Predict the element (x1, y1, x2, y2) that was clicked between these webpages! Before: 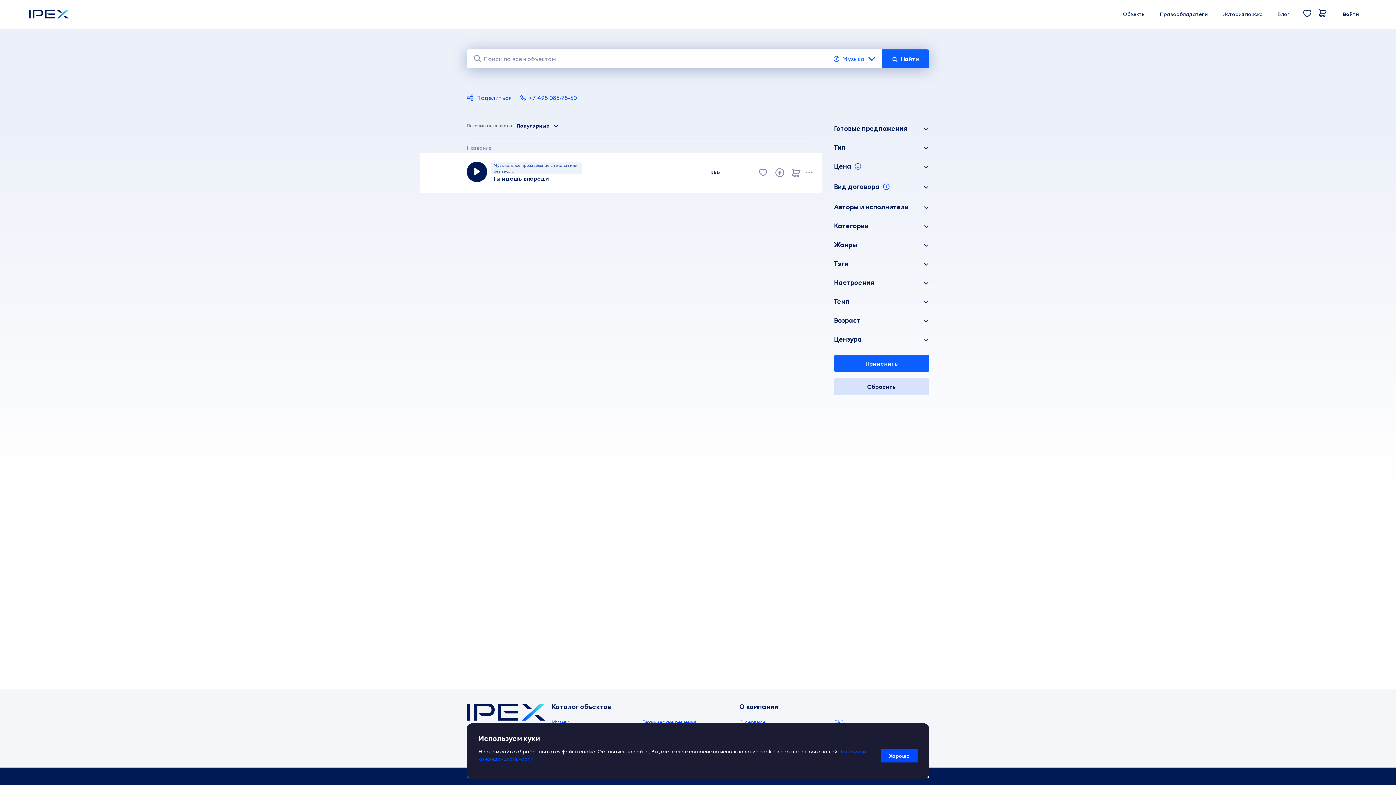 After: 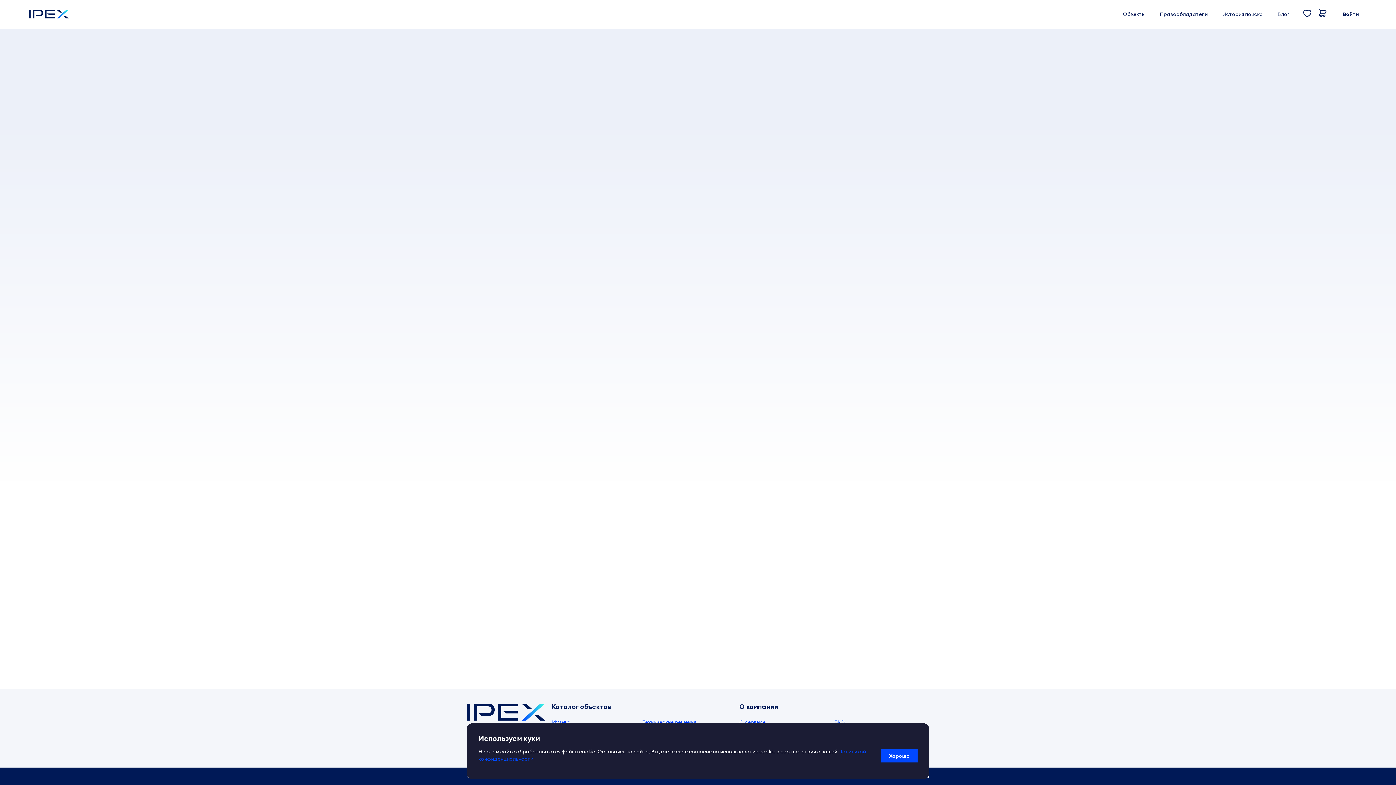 Action: bbox: (493, 174, 549, 182) label: Ты идешь впереди